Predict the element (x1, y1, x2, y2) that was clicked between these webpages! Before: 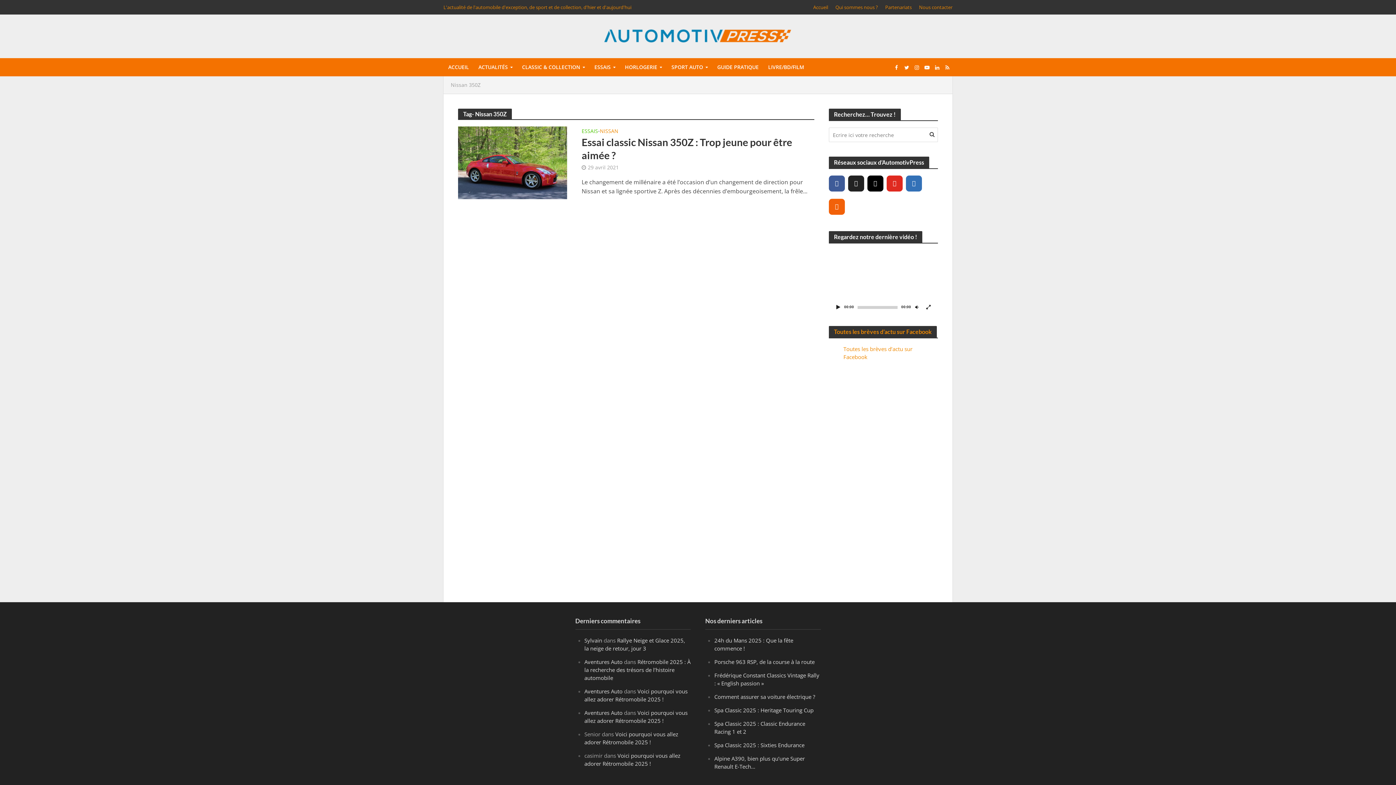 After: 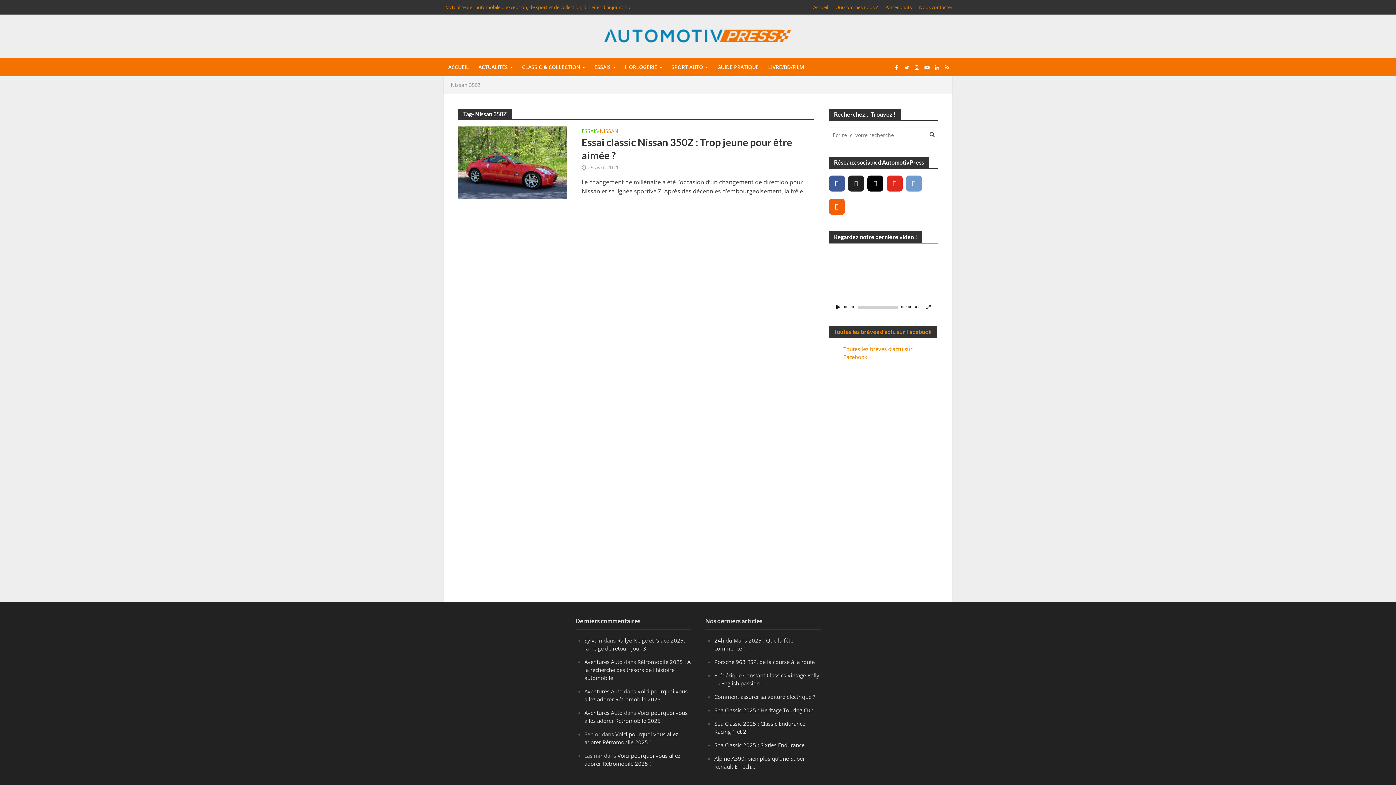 Action: bbox: (906, 175, 922, 191) label: linkedin